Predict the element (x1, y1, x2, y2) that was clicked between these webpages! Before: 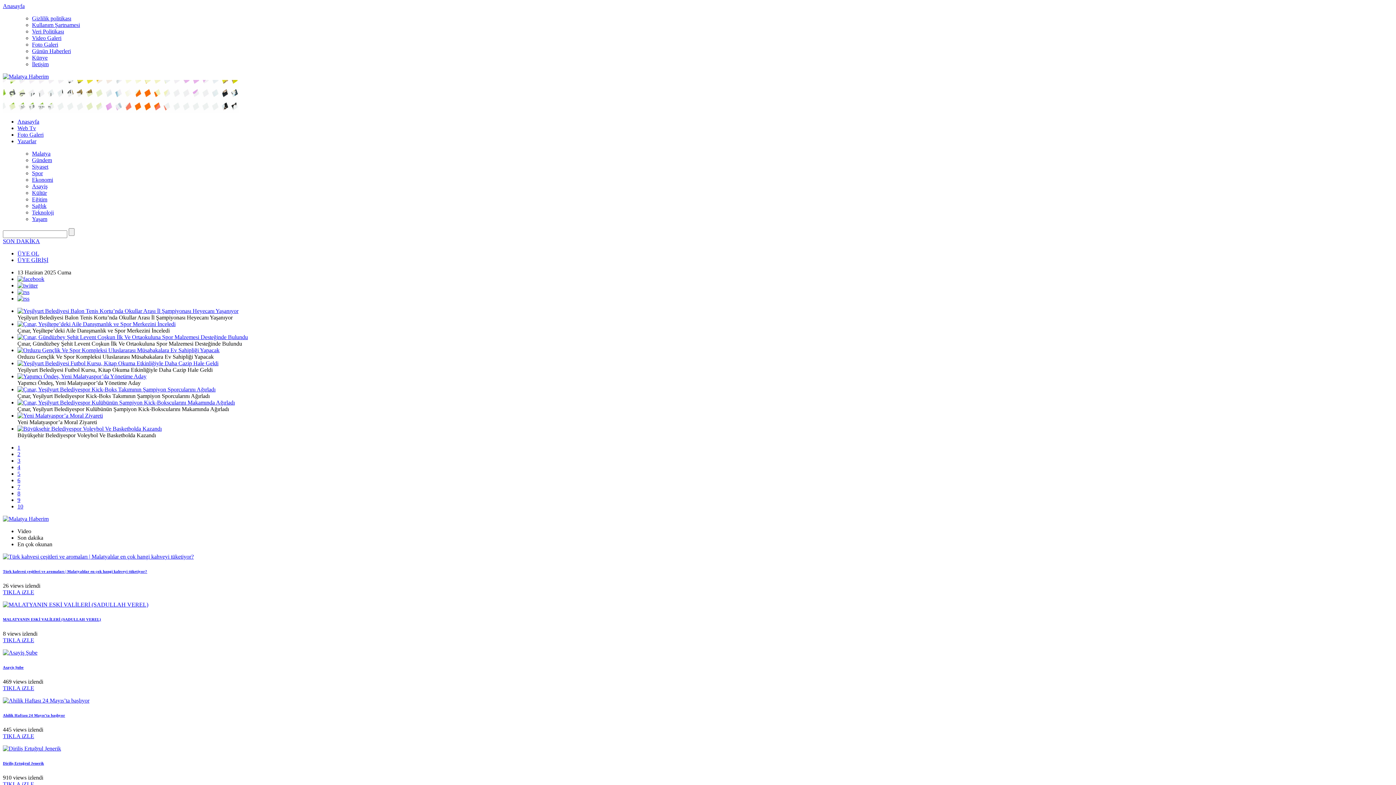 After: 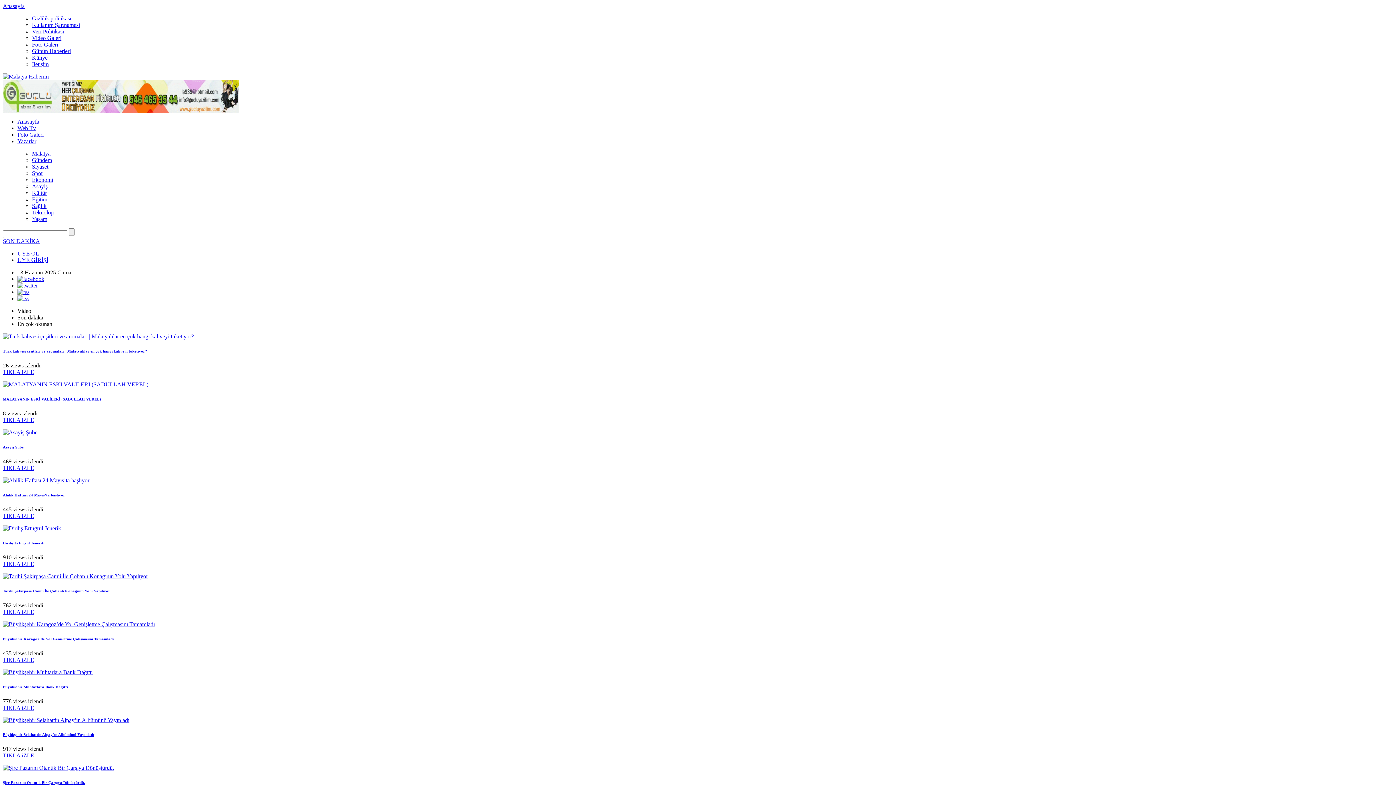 Action: label: Video Galeri bbox: (32, 34, 61, 41)